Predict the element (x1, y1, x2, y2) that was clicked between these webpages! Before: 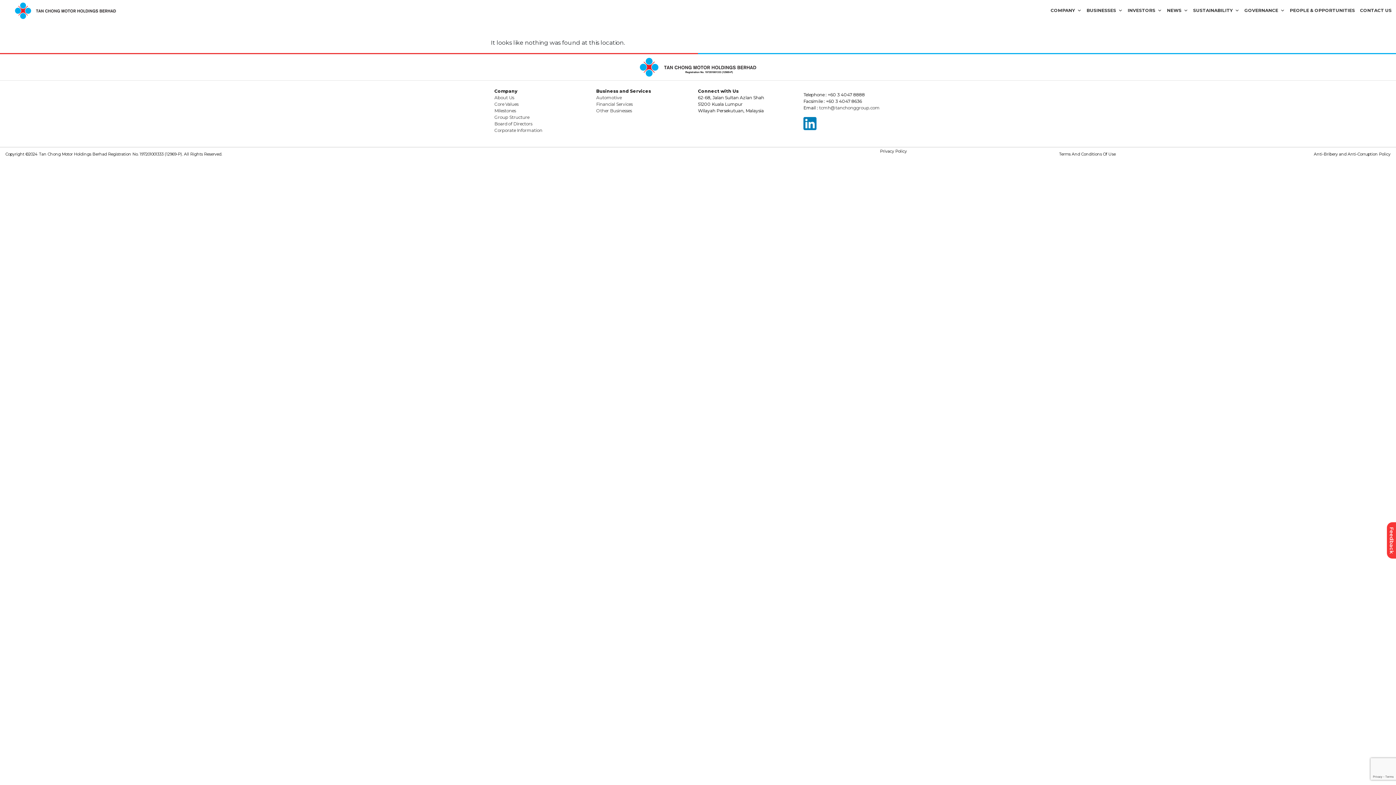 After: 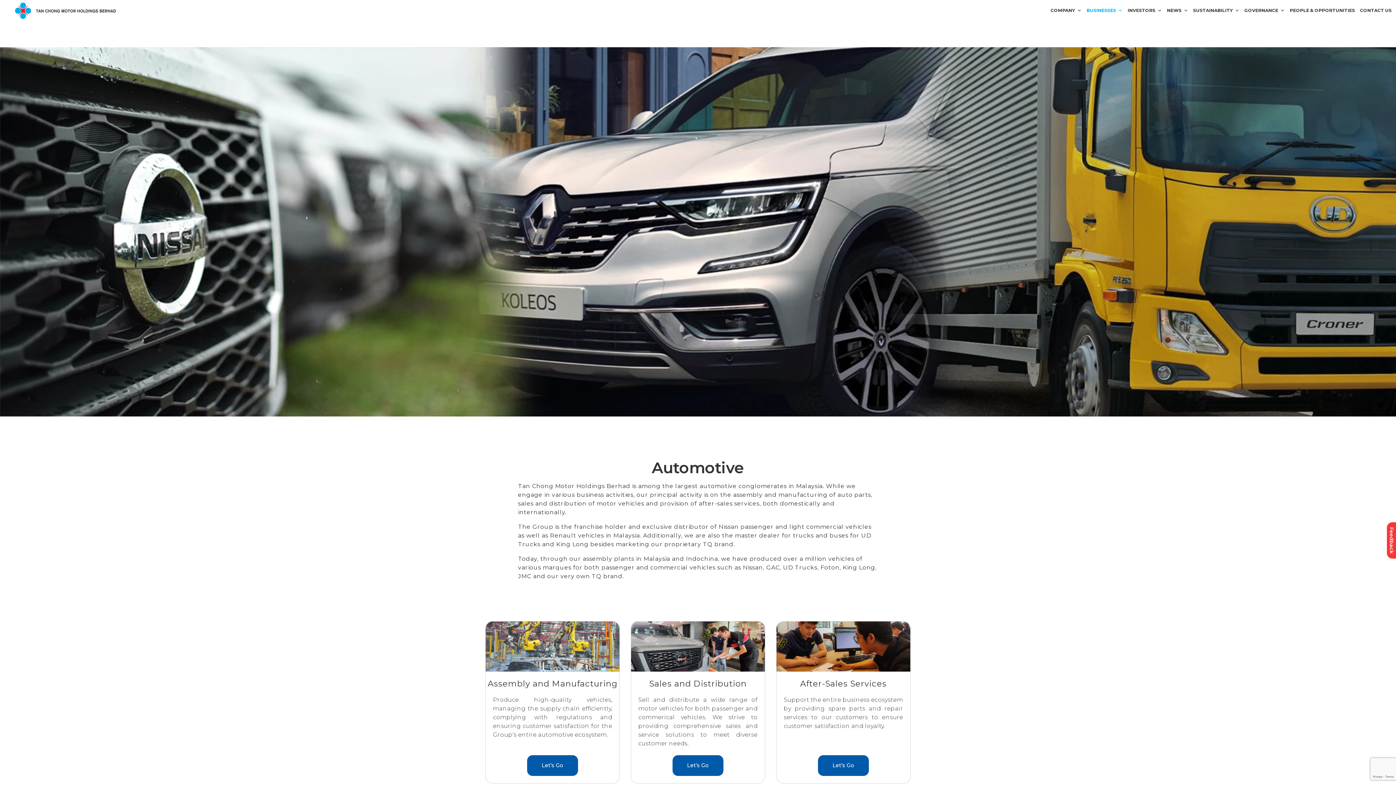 Action: label: Automotive bbox: (596, 94, 621, 100)